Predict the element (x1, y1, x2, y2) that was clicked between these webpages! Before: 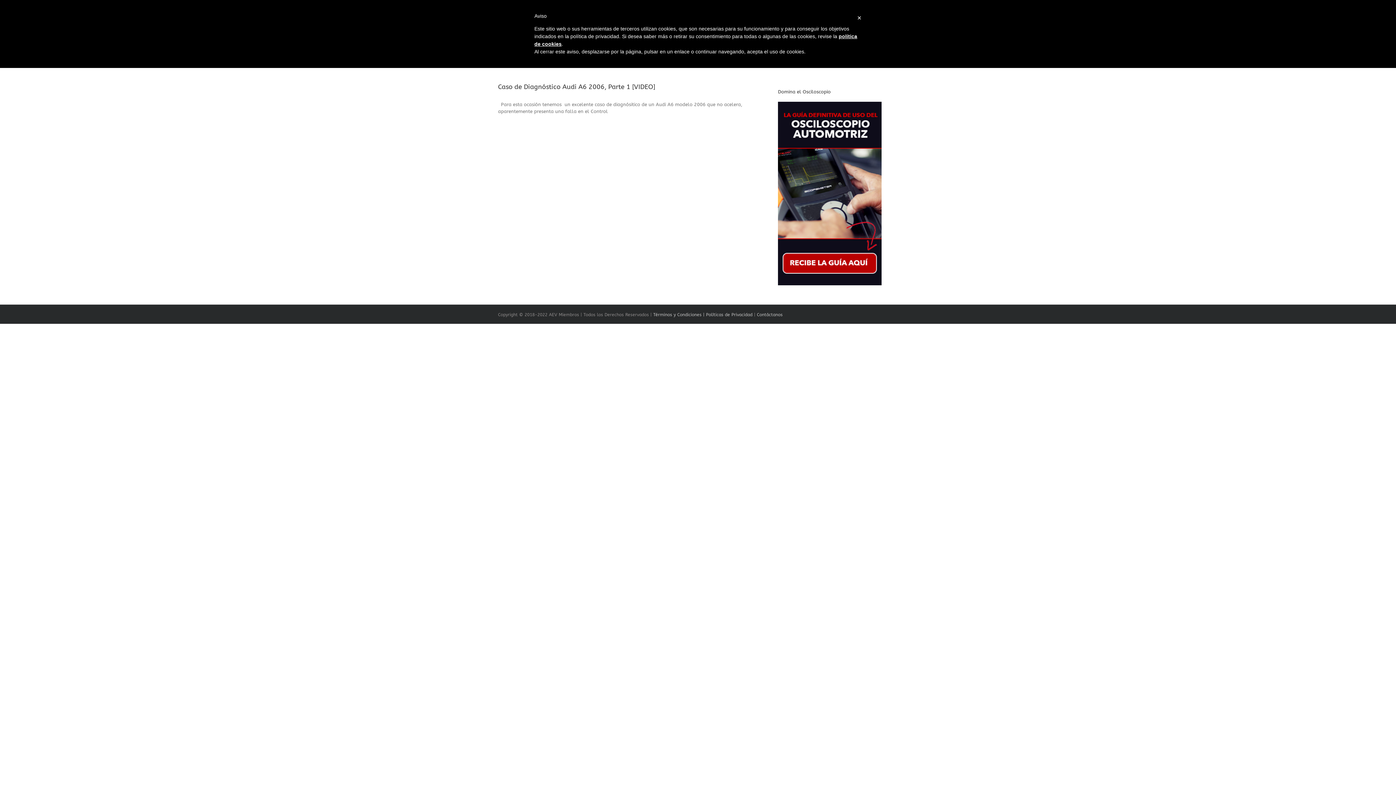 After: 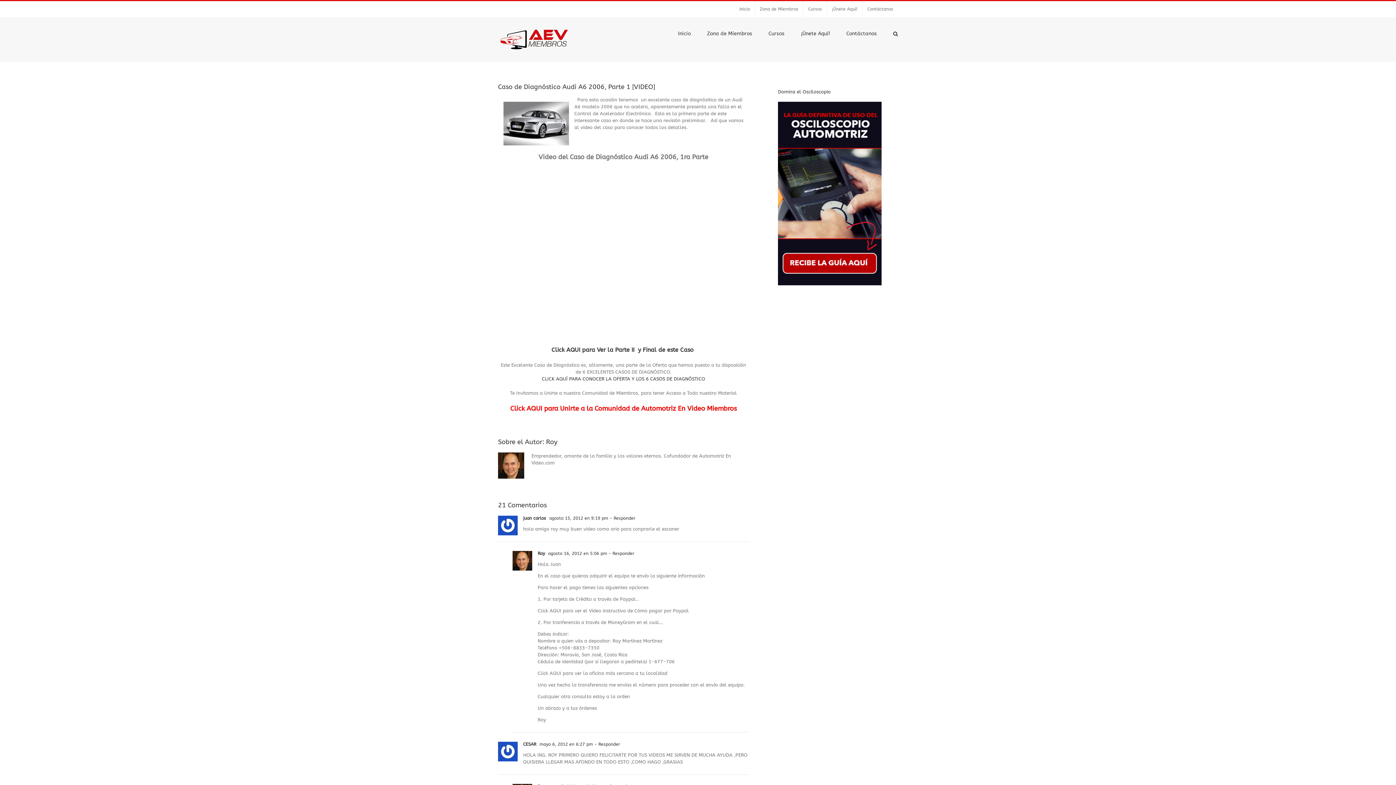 Action: bbox: (498, 82, 655, 90) label: Caso de Diagnóstico Audi A6 2006, Parte 1 [VIDEO]